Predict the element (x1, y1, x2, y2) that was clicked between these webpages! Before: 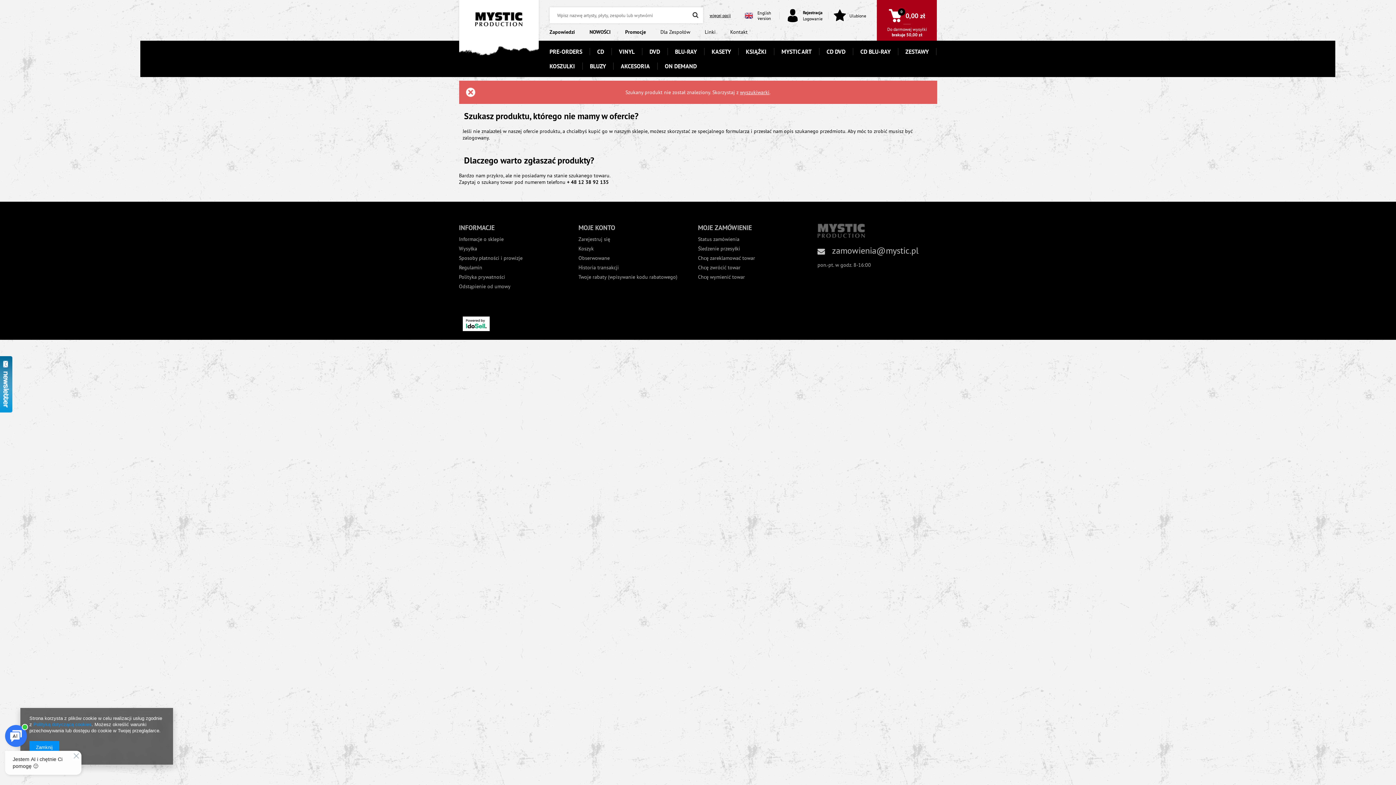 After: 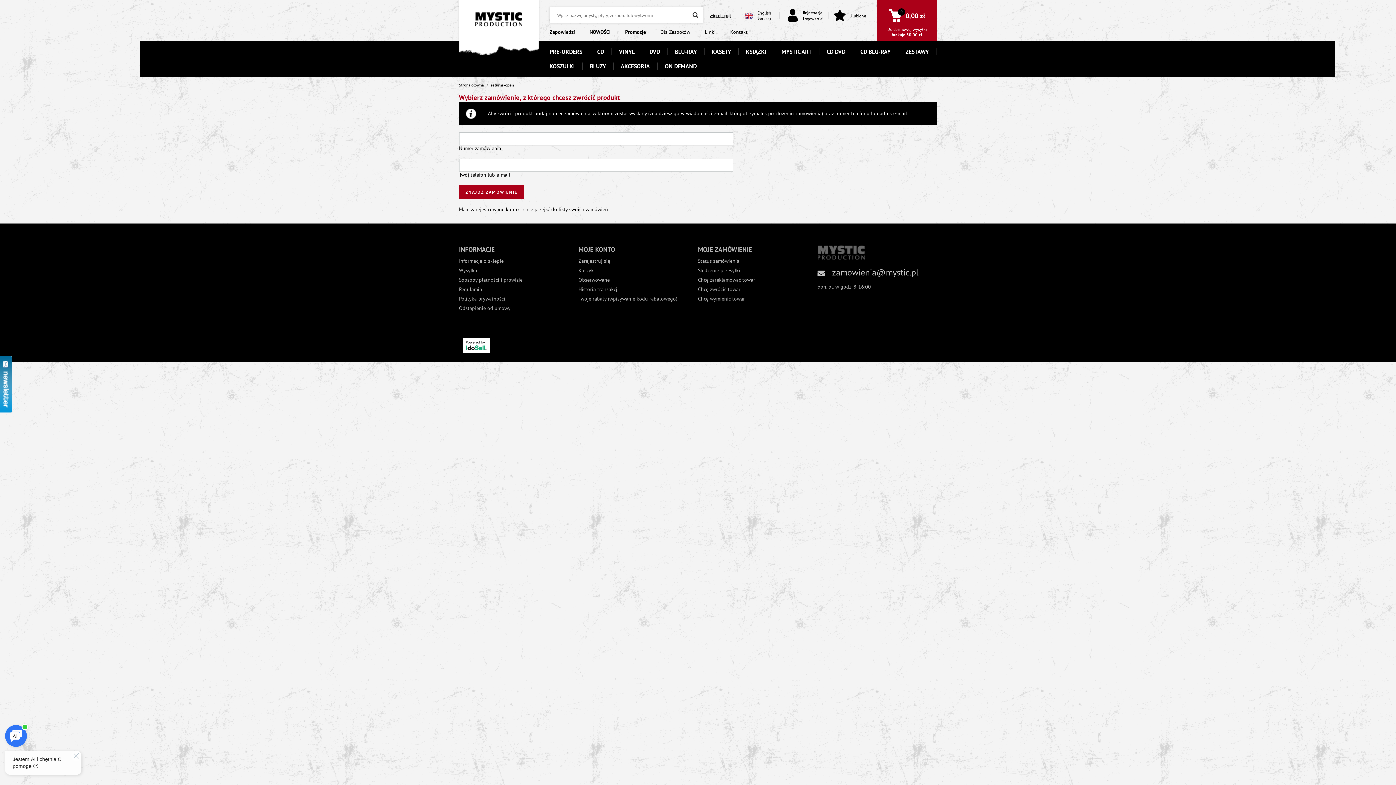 Action: label: Chcę zwrócić towar bbox: (698, 264, 805, 270)